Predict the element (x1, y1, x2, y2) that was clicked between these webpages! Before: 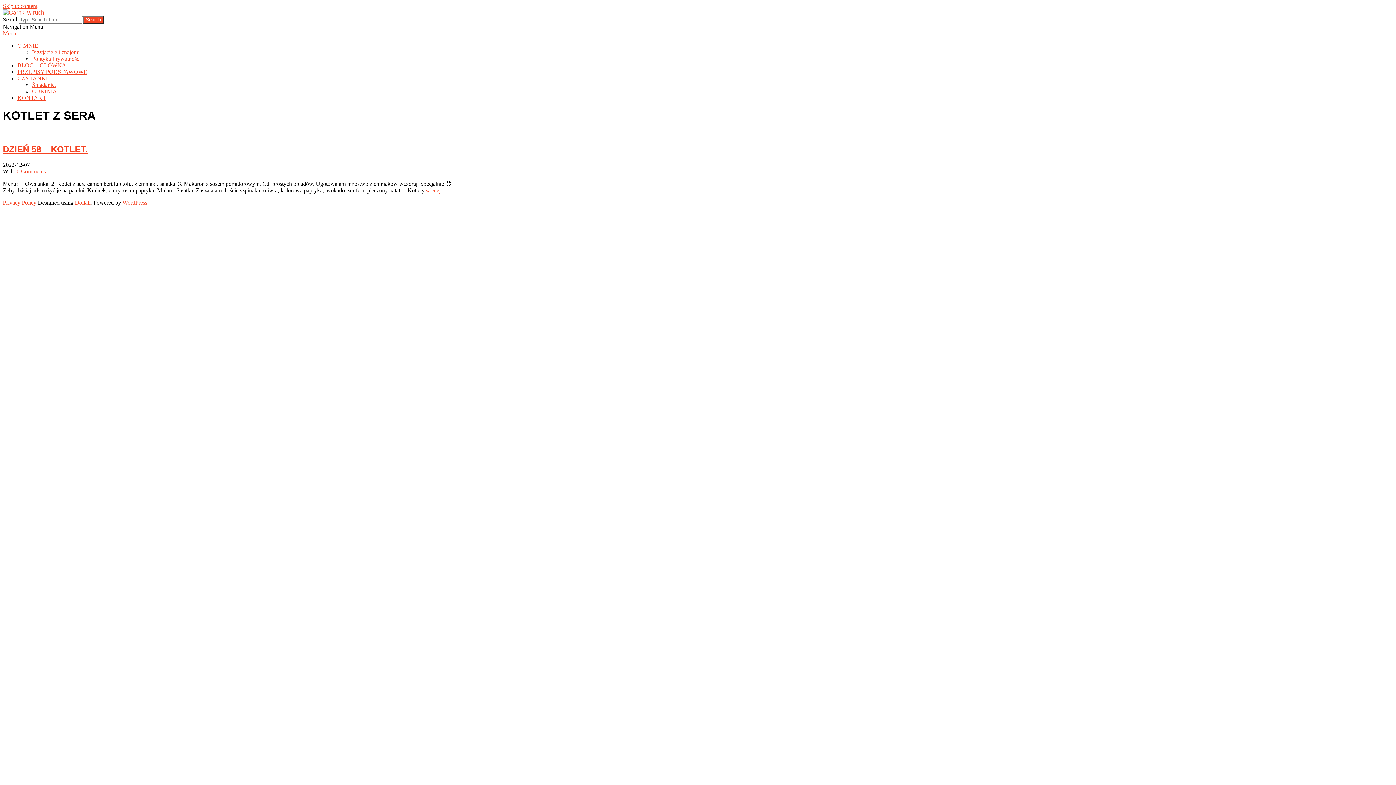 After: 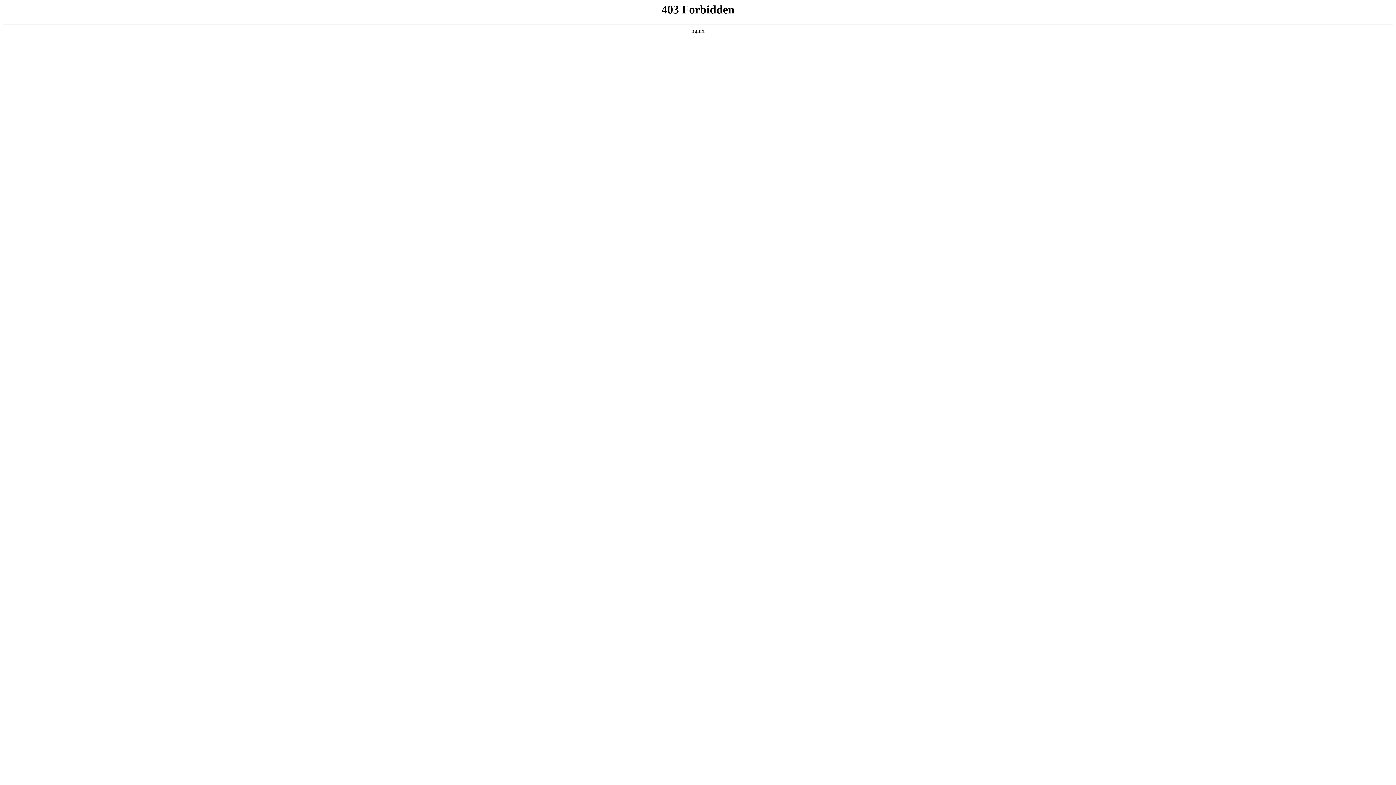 Action: label: WordPress bbox: (122, 199, 147, 205)